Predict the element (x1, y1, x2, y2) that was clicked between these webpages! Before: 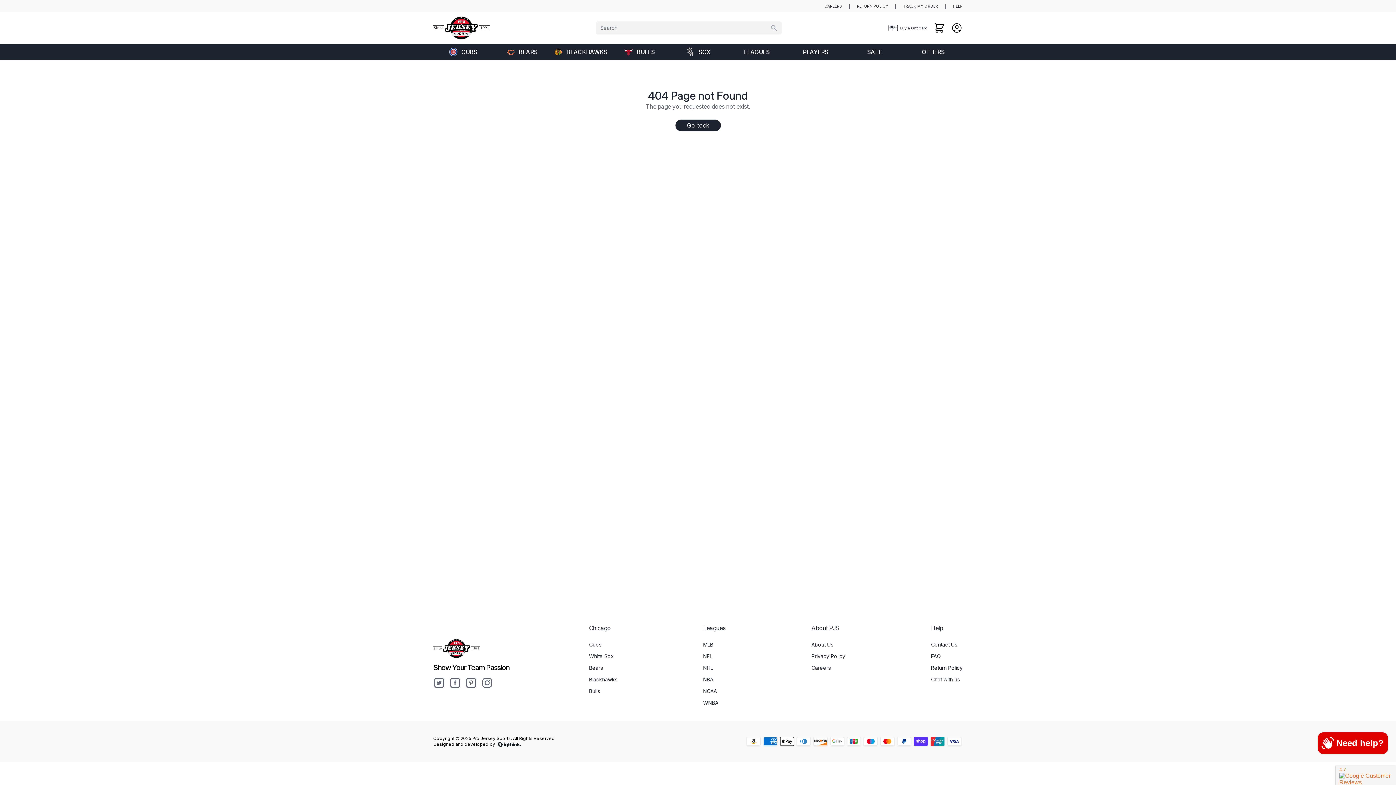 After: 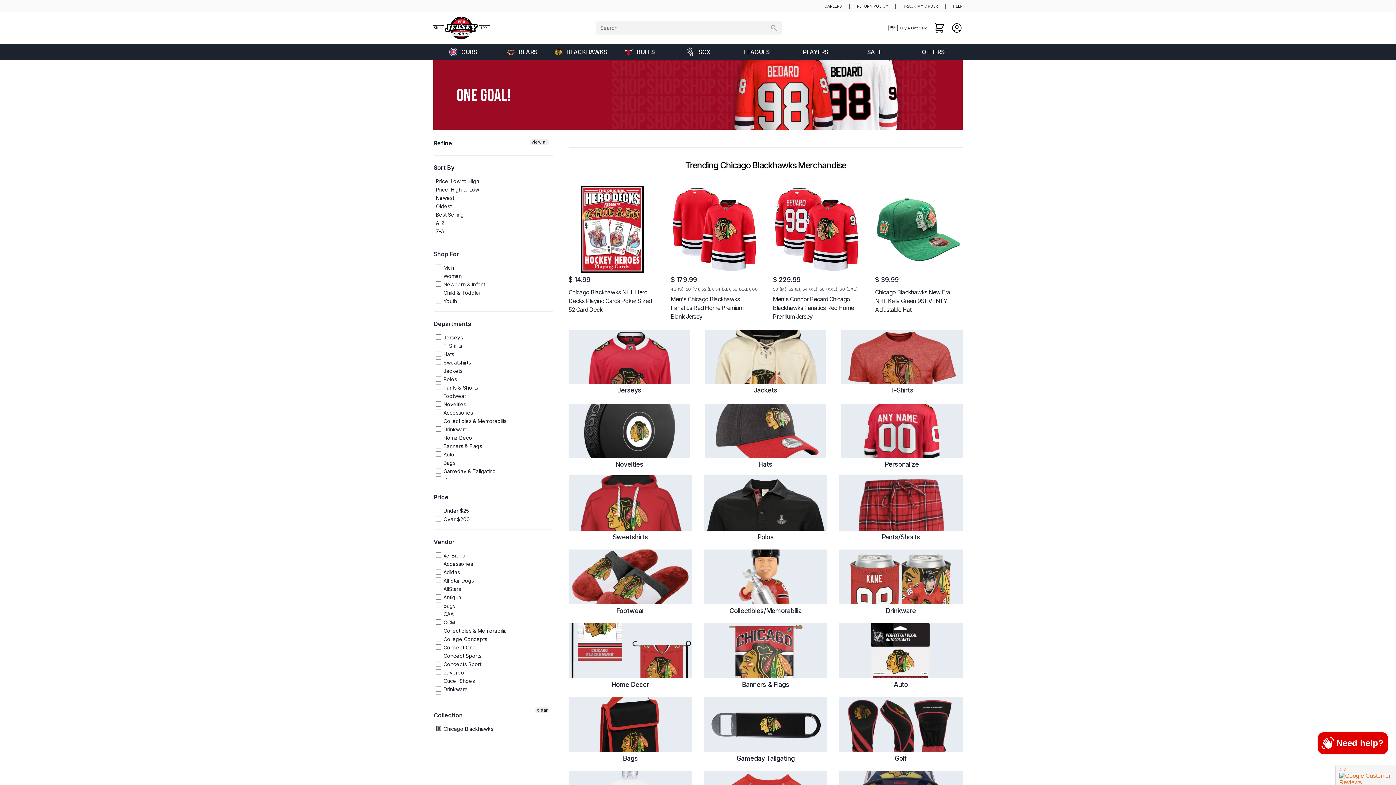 Action: label: Blackhawks bbox: (589, 676, 617, 682)